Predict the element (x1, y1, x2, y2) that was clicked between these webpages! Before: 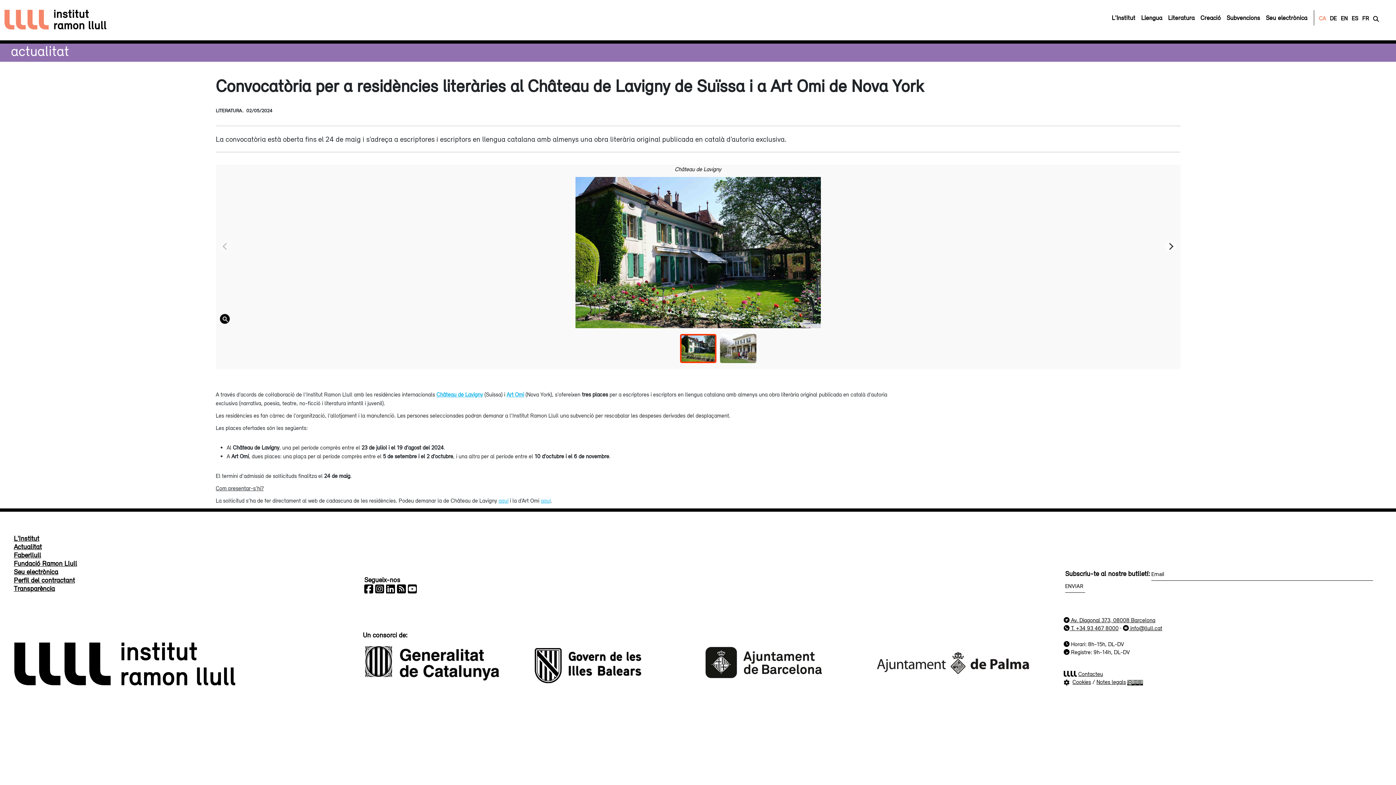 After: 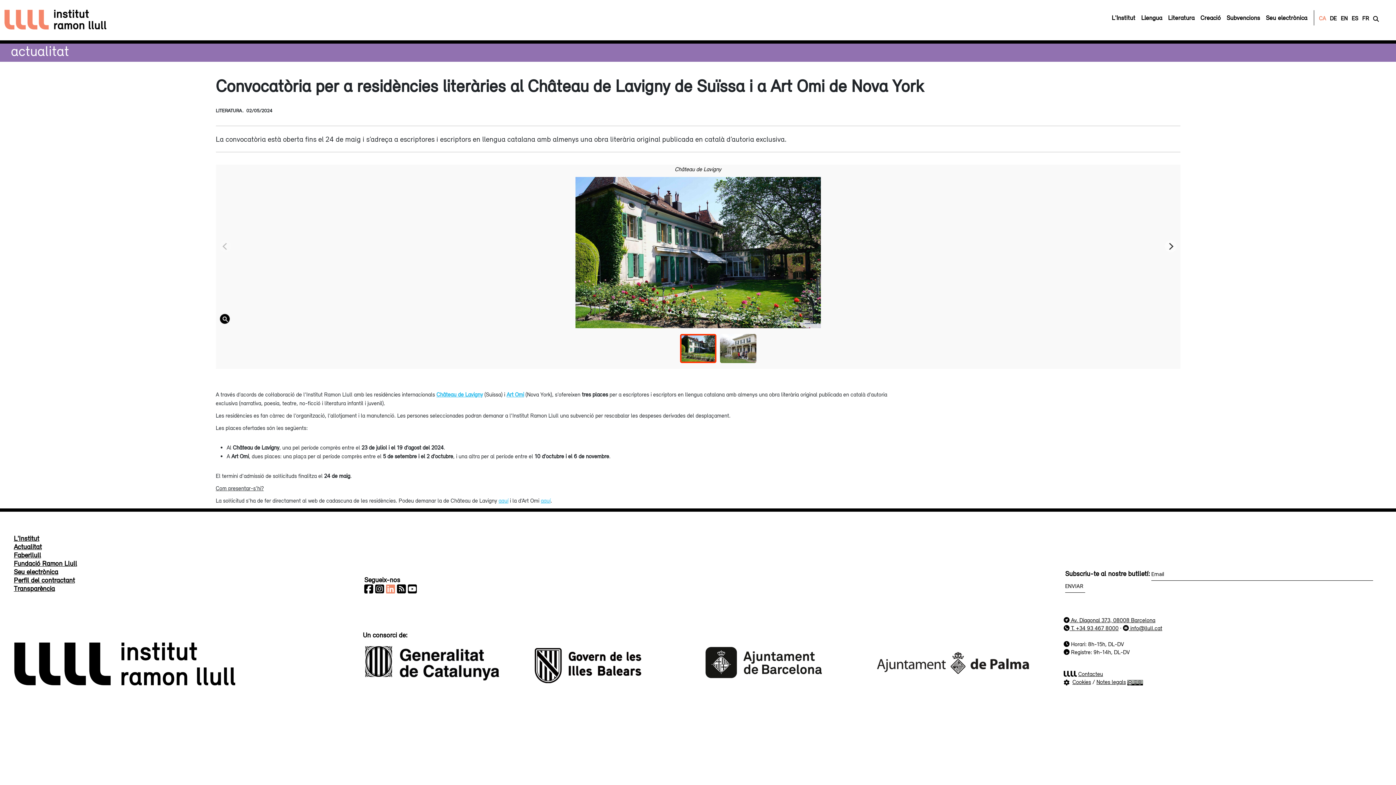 Action: bbox: (386, 583, 395, 595)